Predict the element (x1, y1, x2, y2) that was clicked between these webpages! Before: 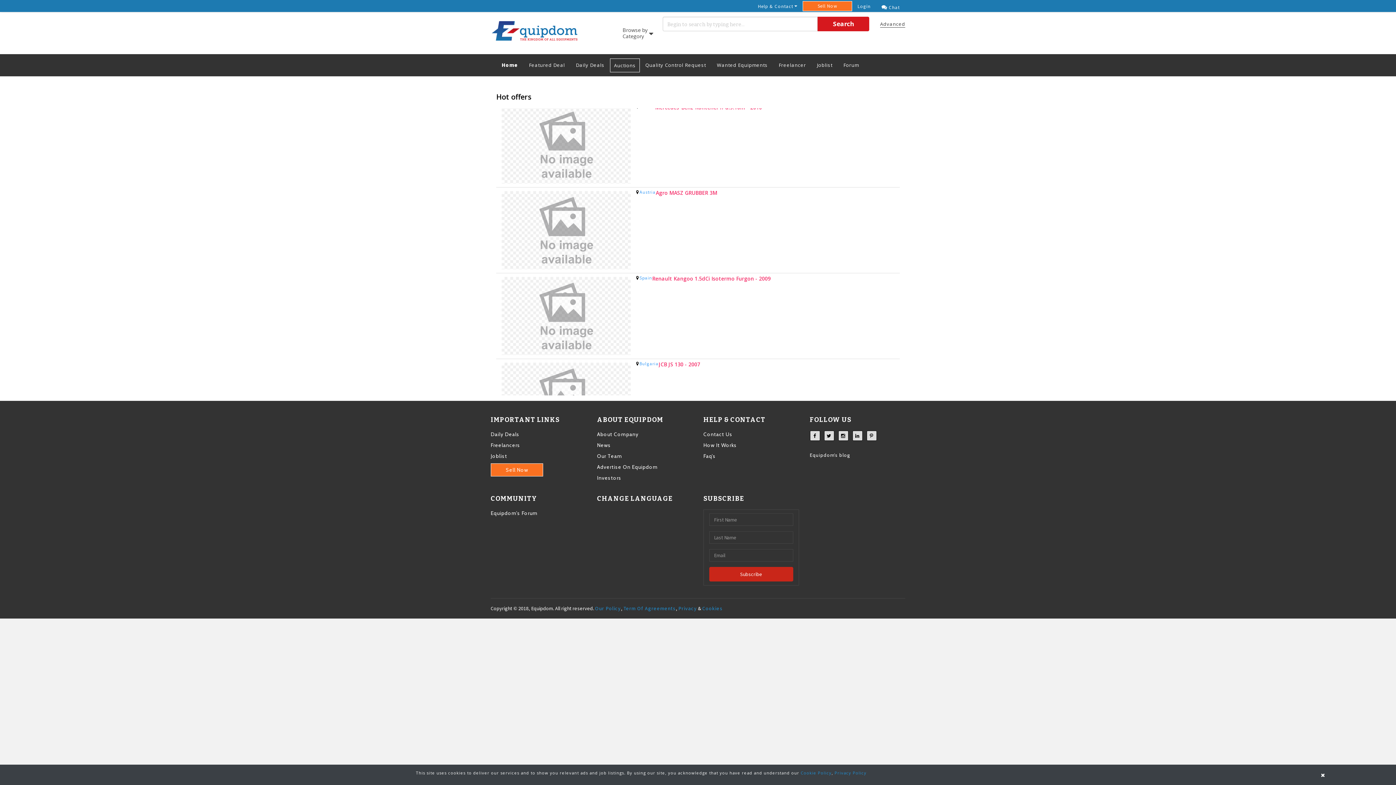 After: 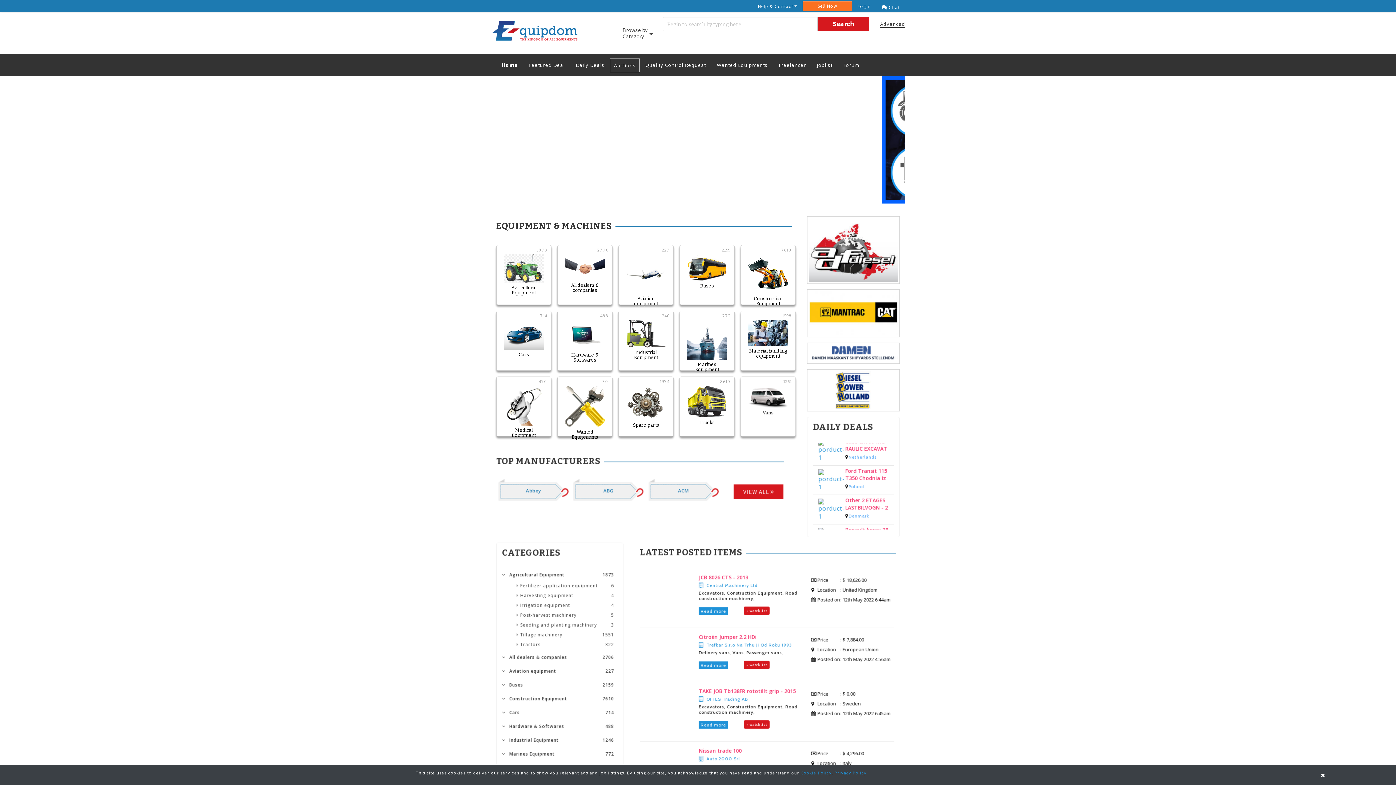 Action: bbox: (490, 18, 578, 44)